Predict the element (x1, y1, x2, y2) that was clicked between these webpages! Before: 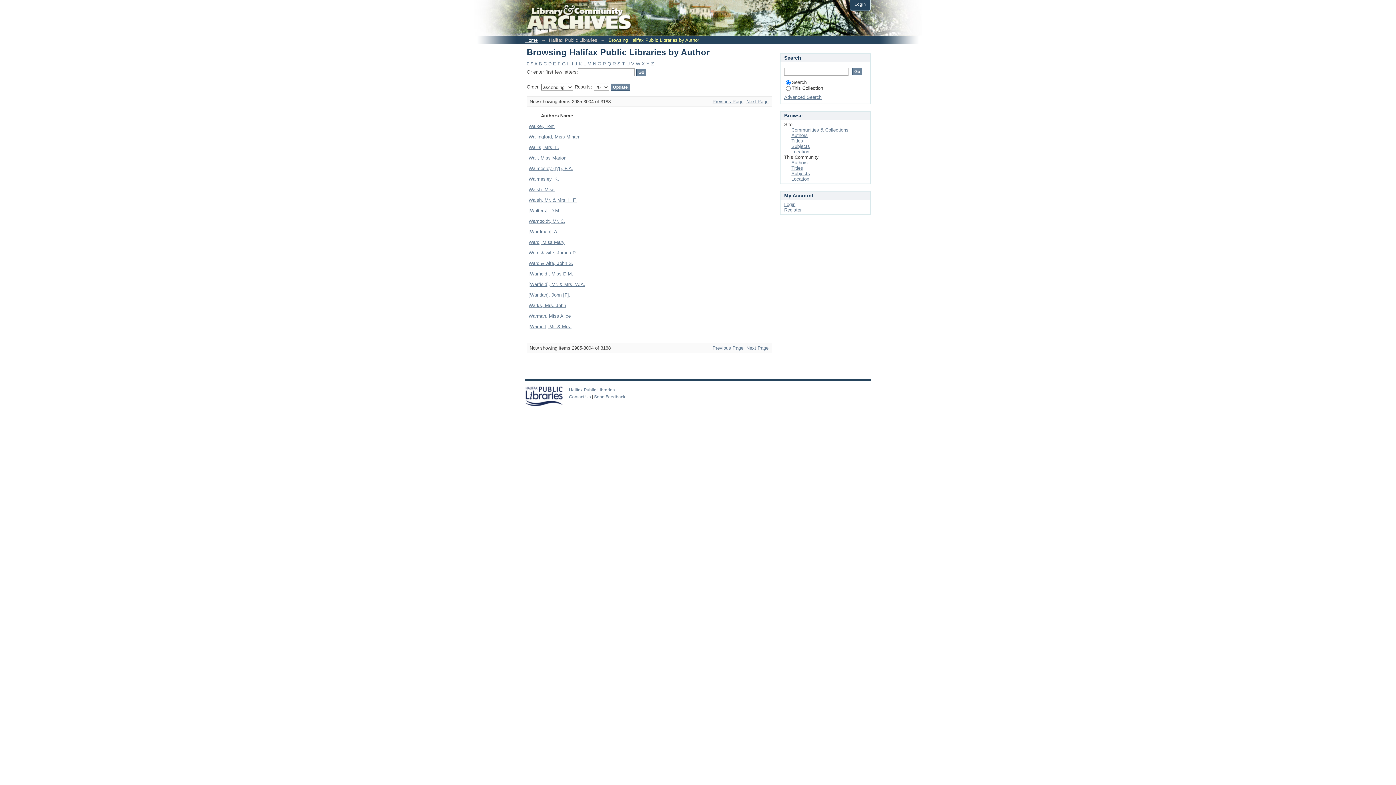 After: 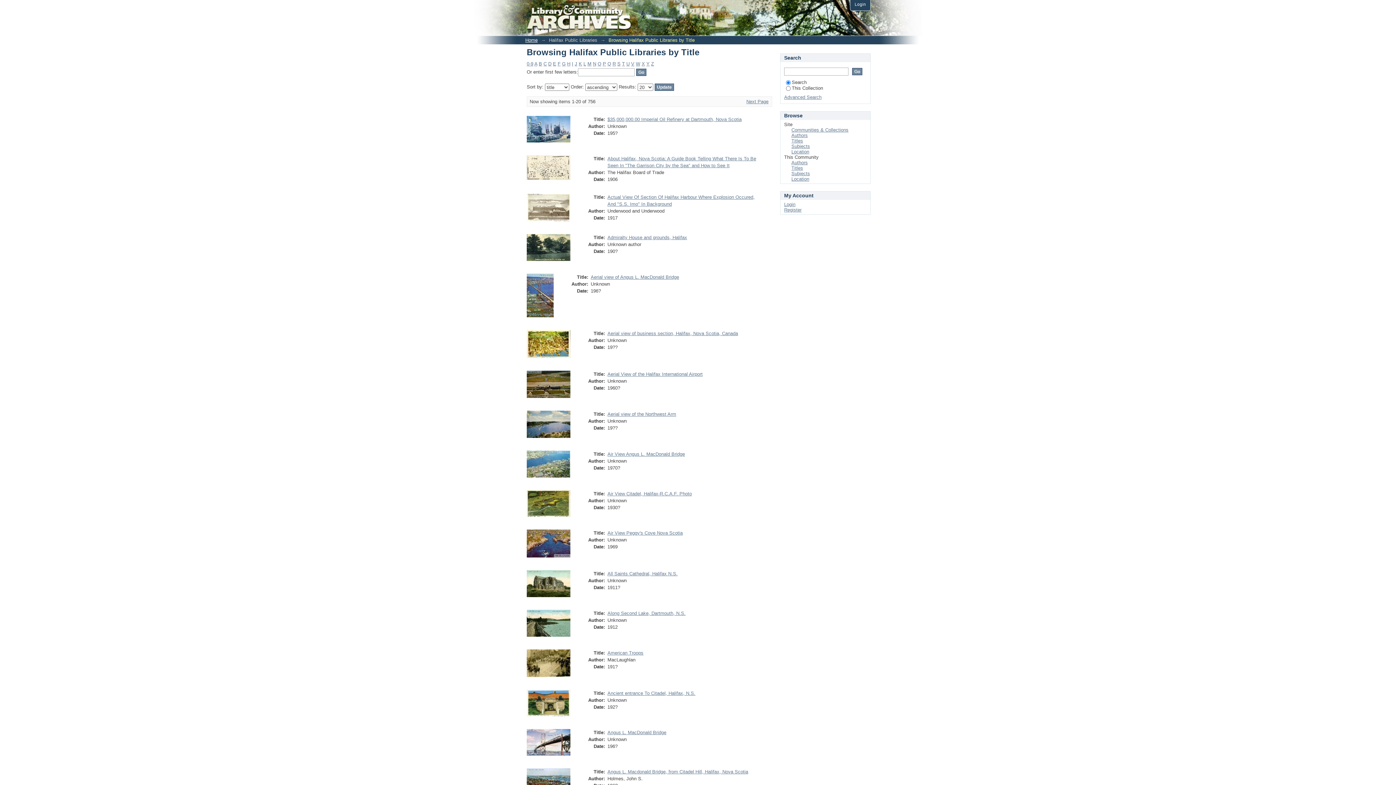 Action: label: Titles bbox: (791, 165, 803, 170)